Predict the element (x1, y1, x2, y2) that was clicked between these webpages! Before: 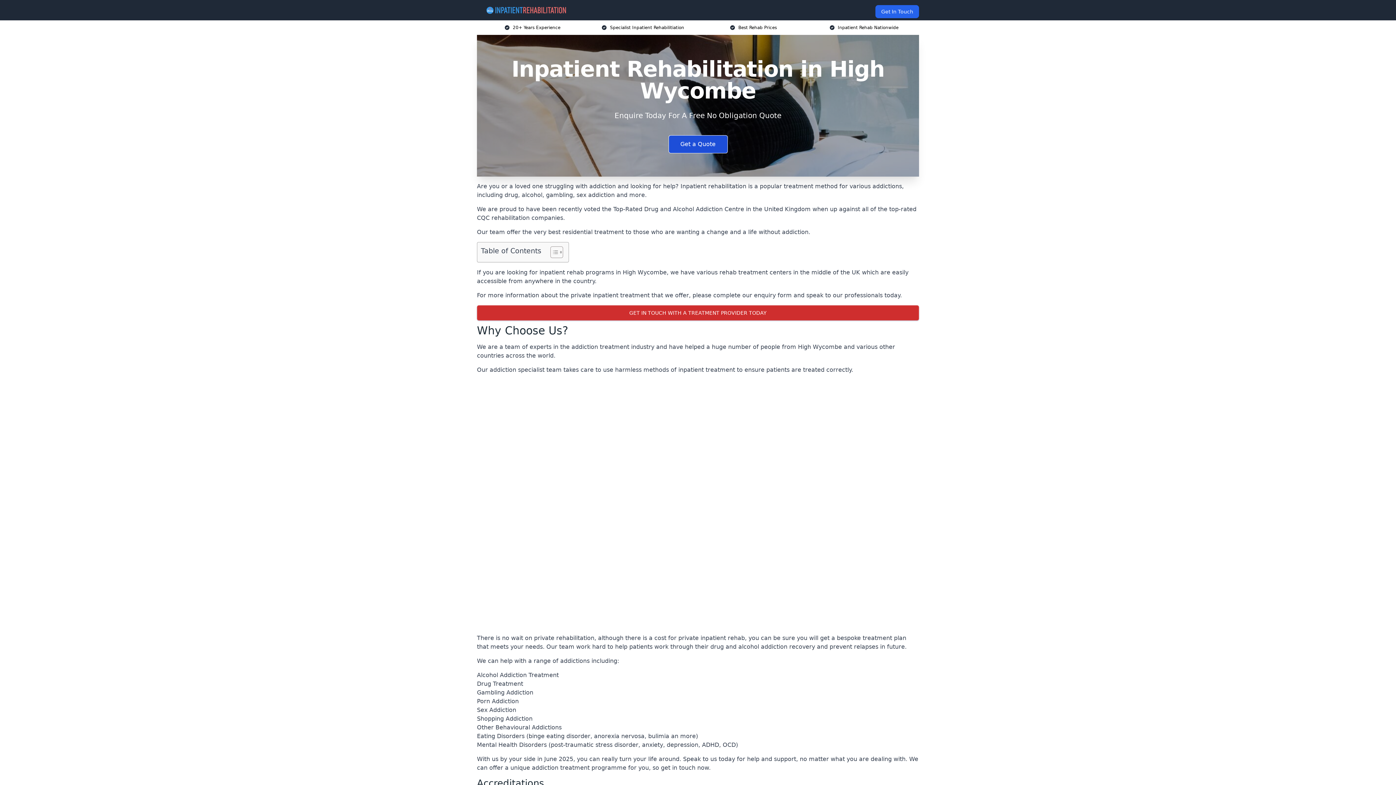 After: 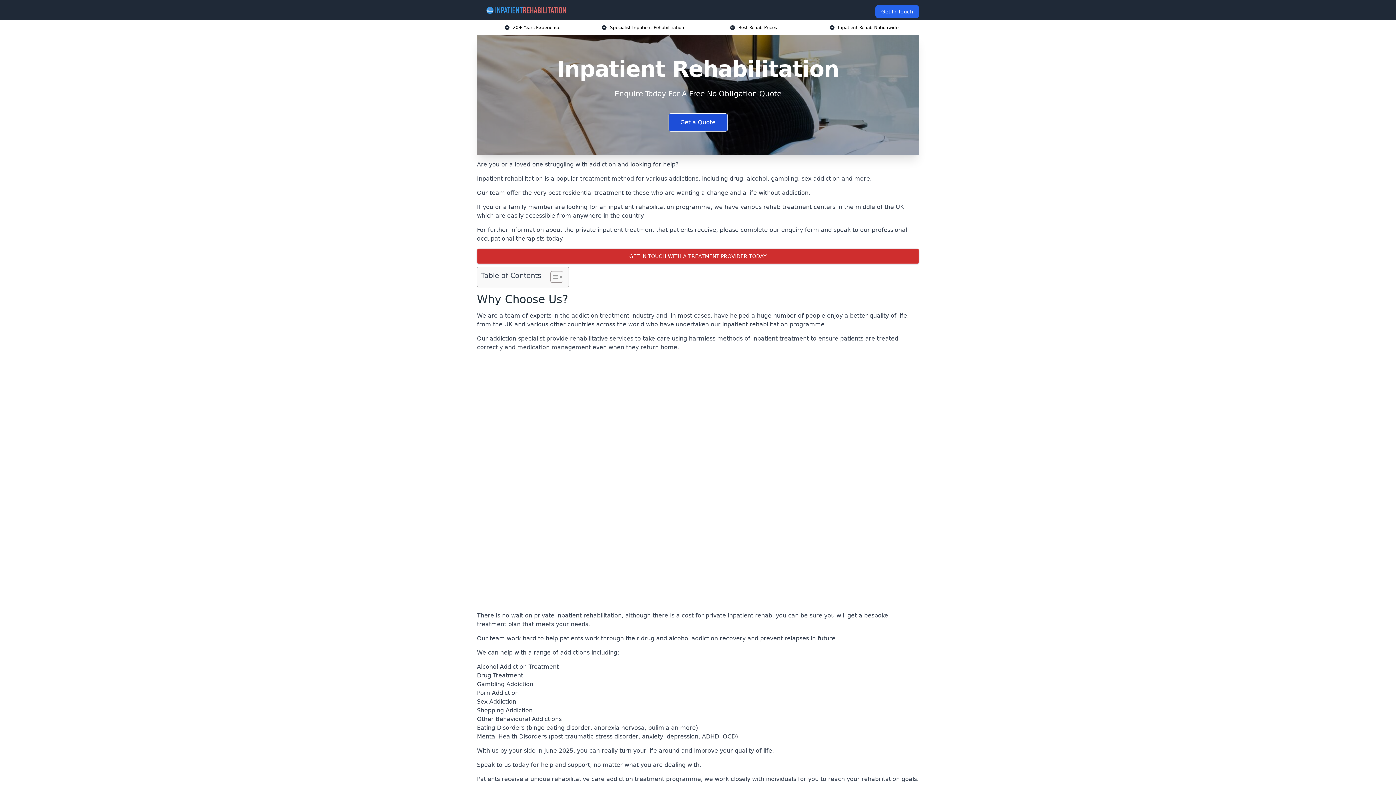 Action: bbox: (482, 5, 570, 14)